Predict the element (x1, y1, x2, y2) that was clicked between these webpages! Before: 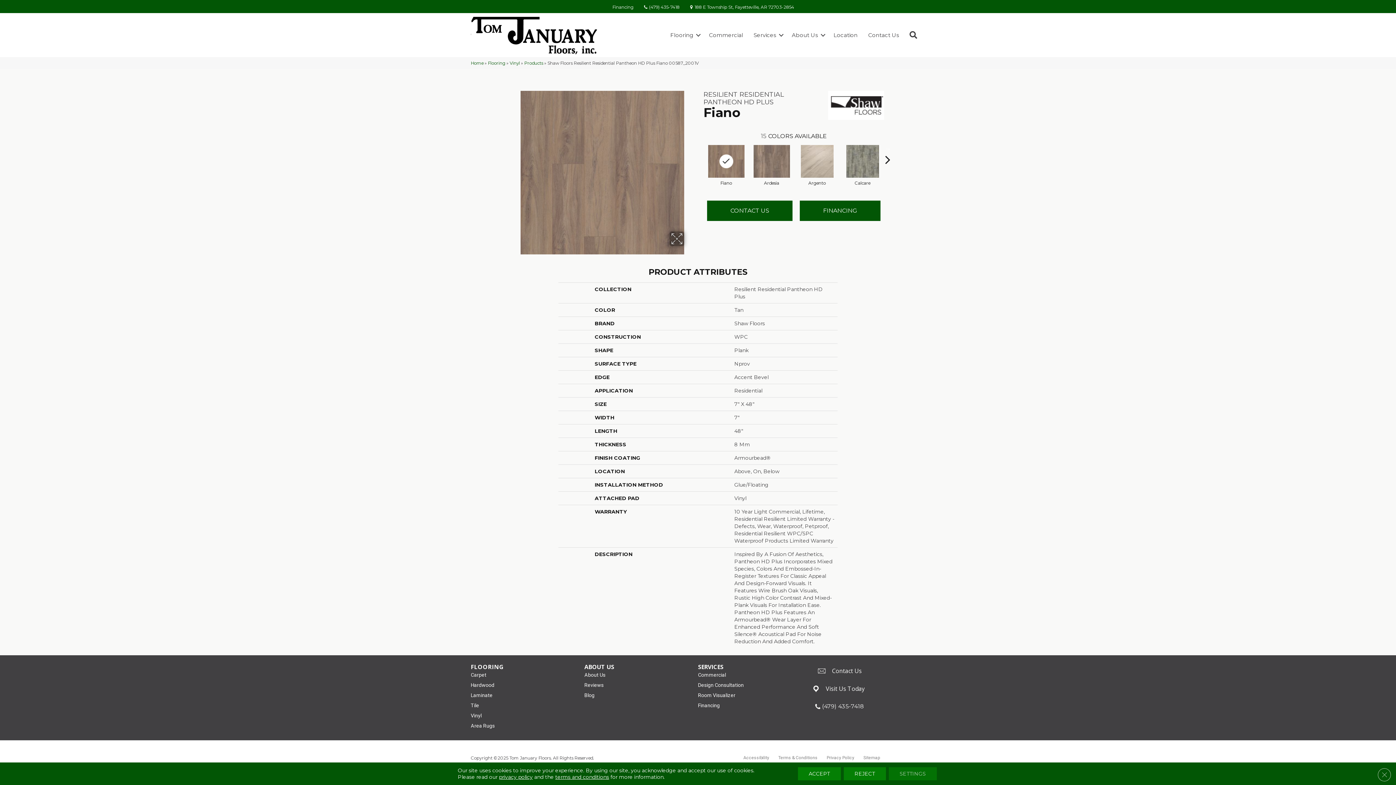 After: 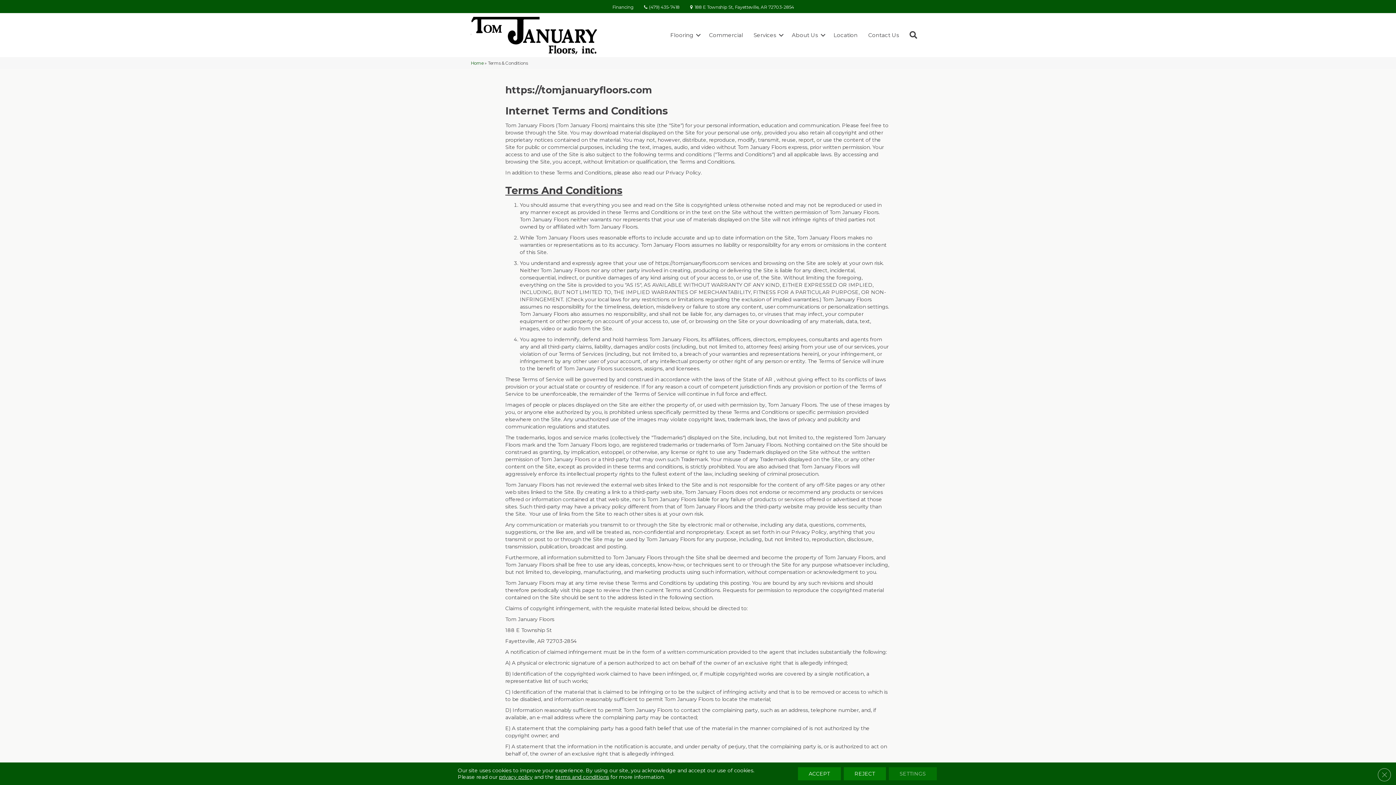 Action: label: terms and conditions bbox: (555, 774, 609, 780)